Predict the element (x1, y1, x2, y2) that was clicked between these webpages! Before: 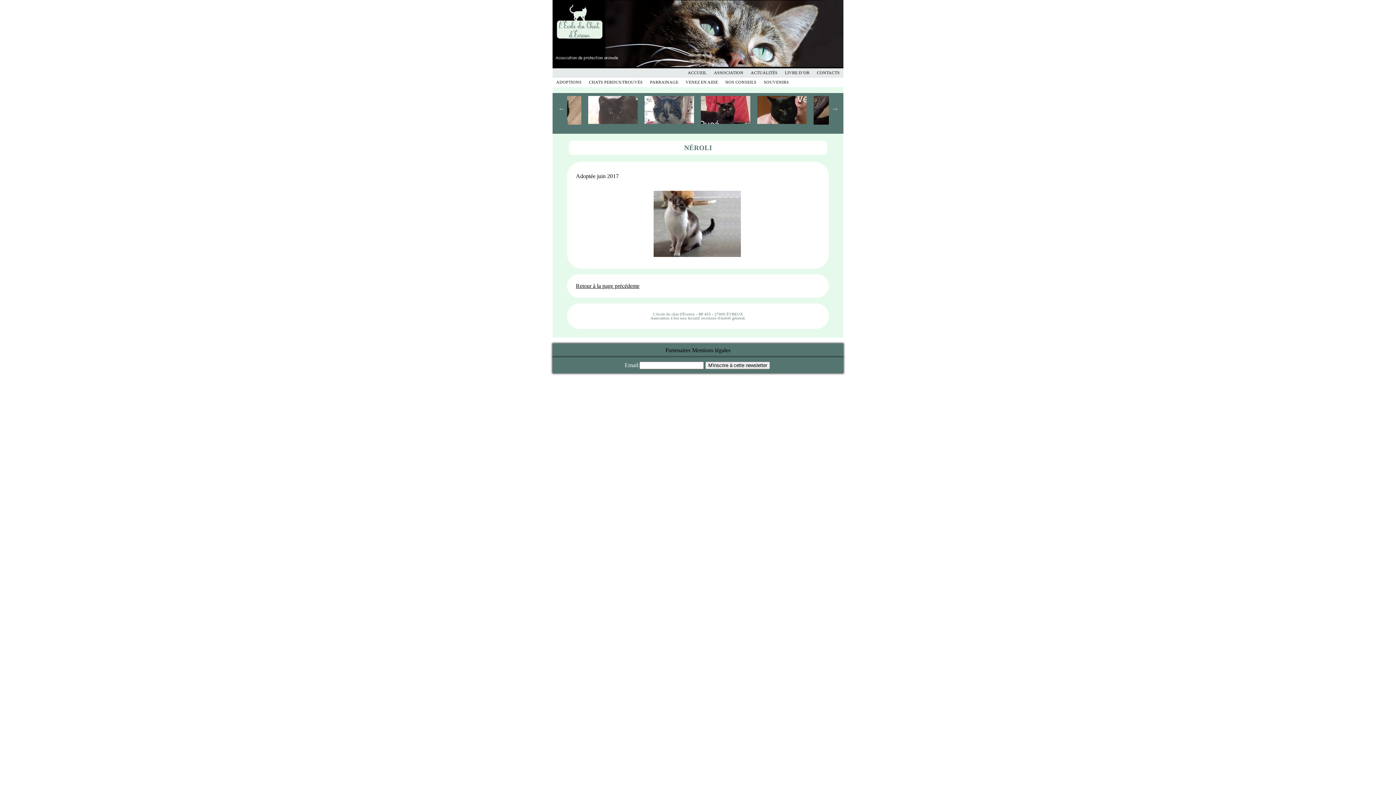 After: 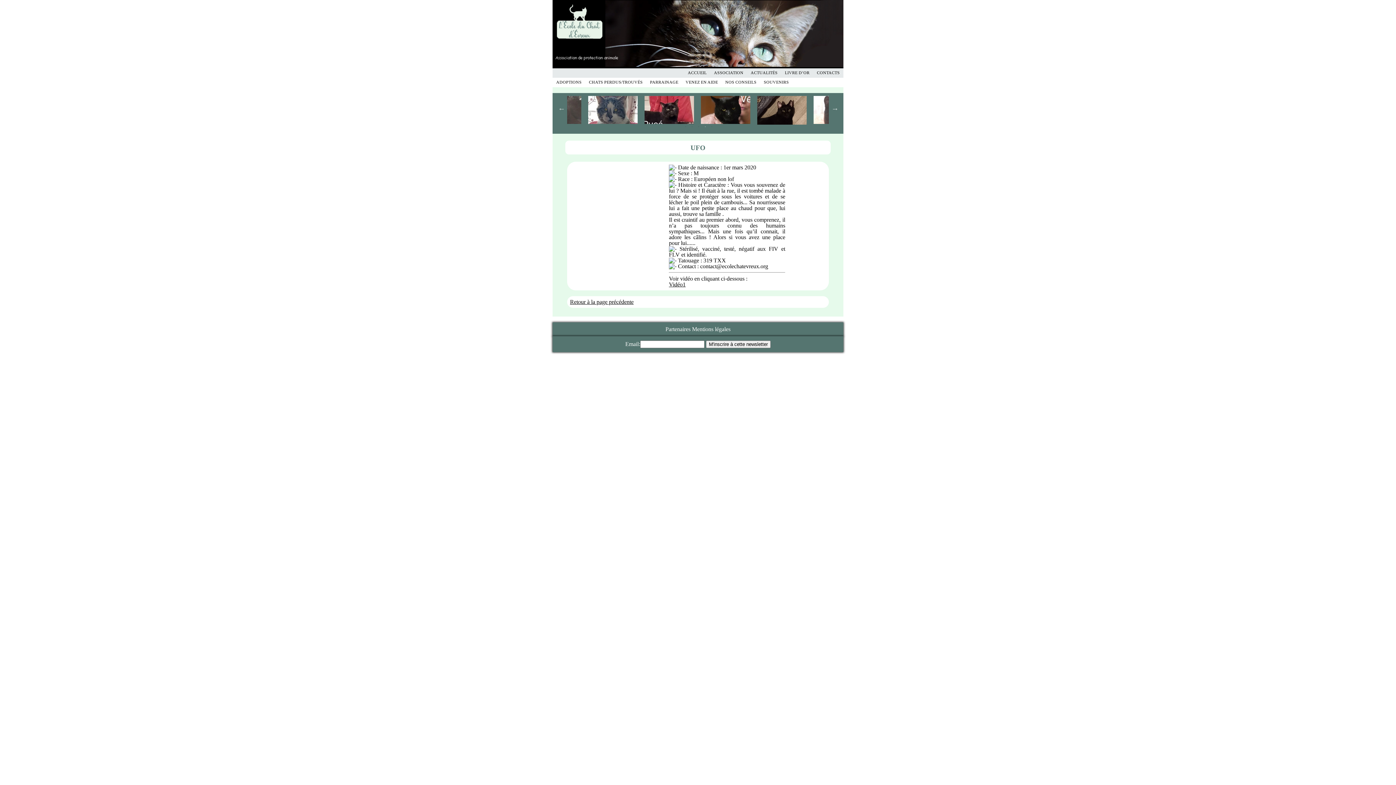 Action: bbox: (698, 93, 754, 126)